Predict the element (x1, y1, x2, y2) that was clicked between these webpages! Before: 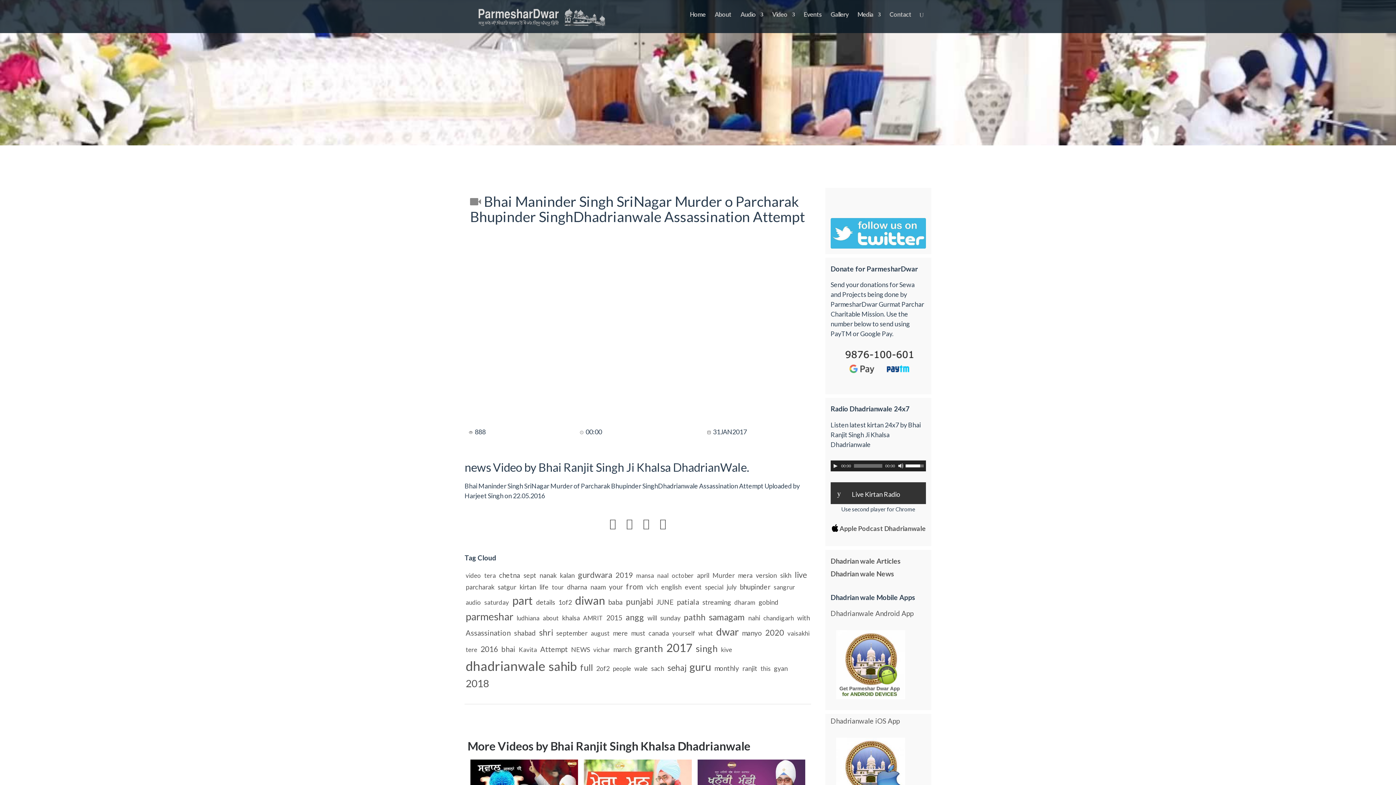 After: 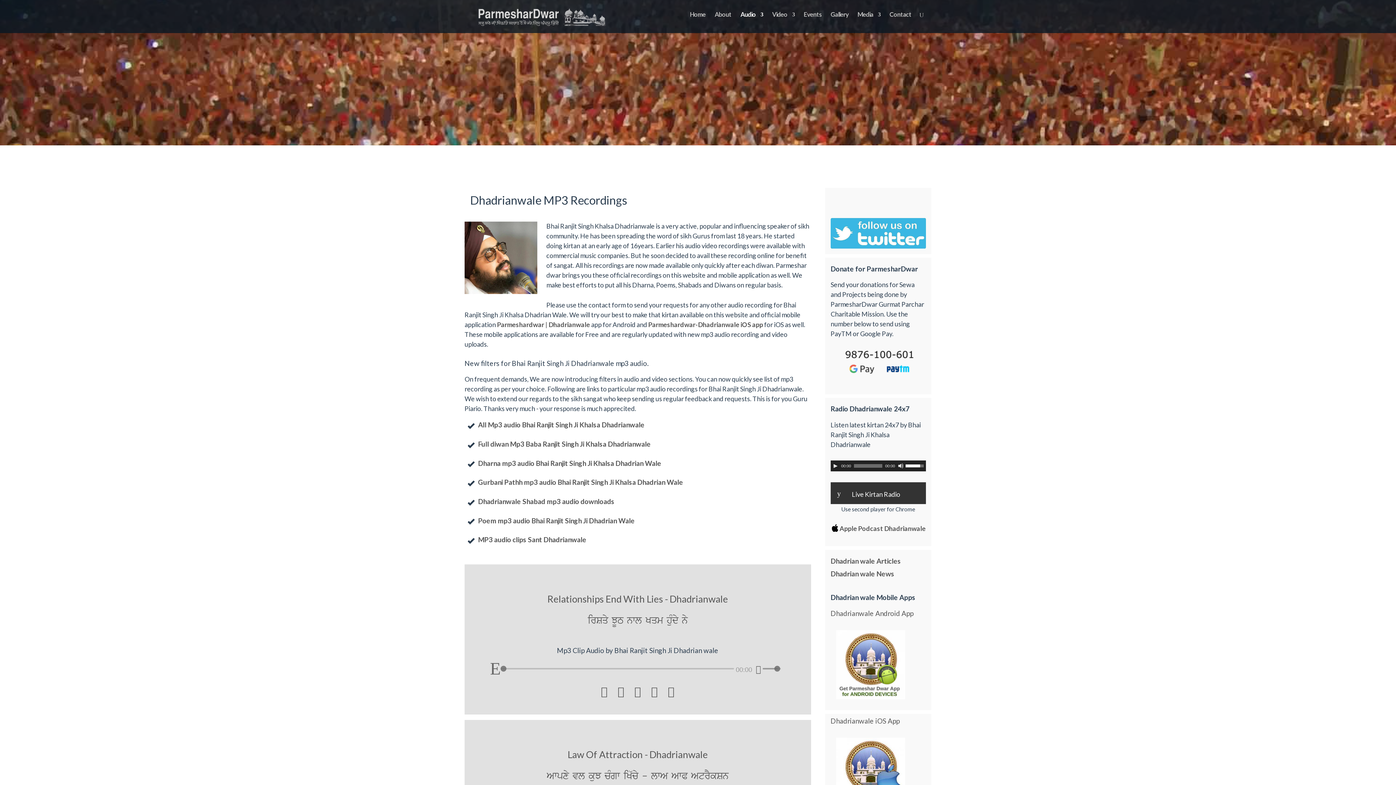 Action: bbox: (740, 12, 763, 29) label: Audio